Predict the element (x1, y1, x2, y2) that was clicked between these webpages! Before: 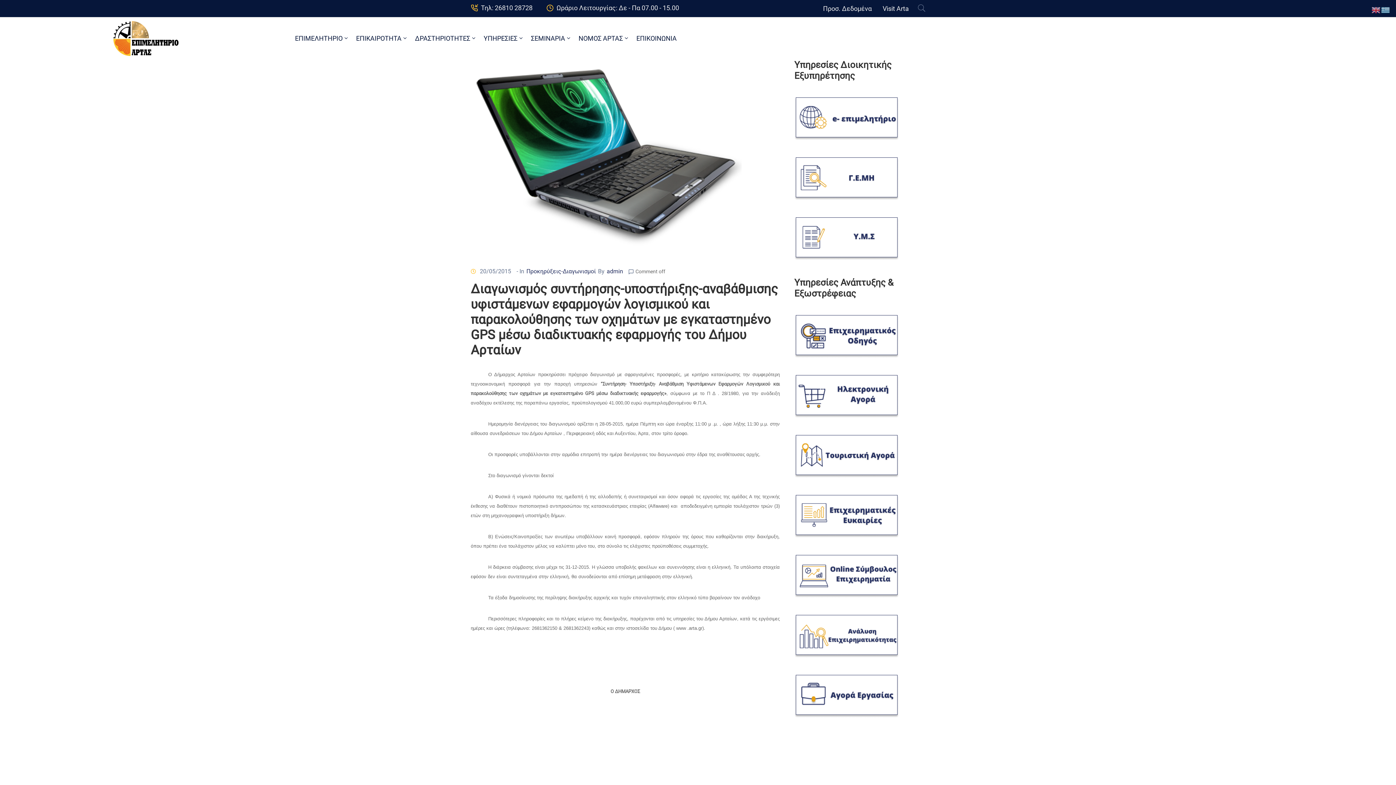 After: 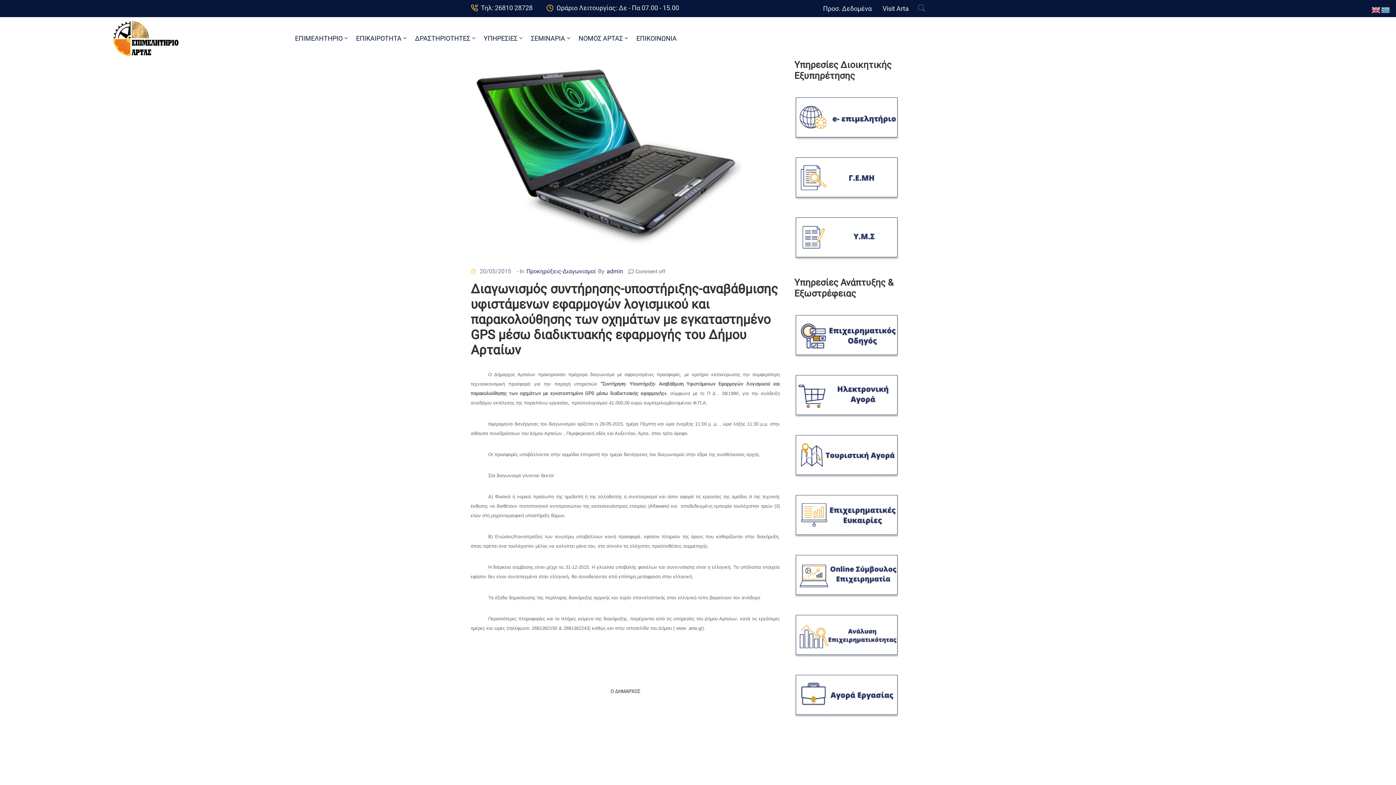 Action: bbox: (1372, 6, 1381, 13)